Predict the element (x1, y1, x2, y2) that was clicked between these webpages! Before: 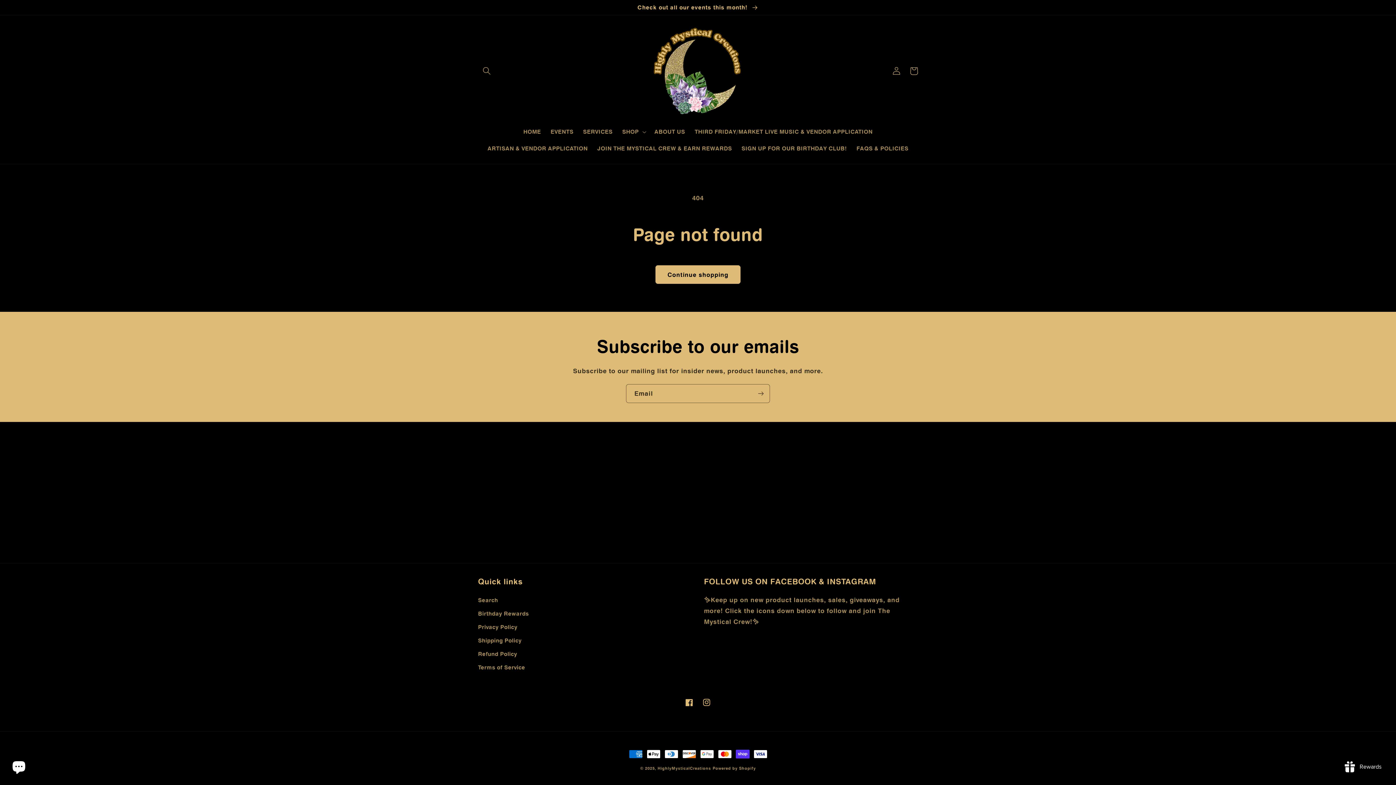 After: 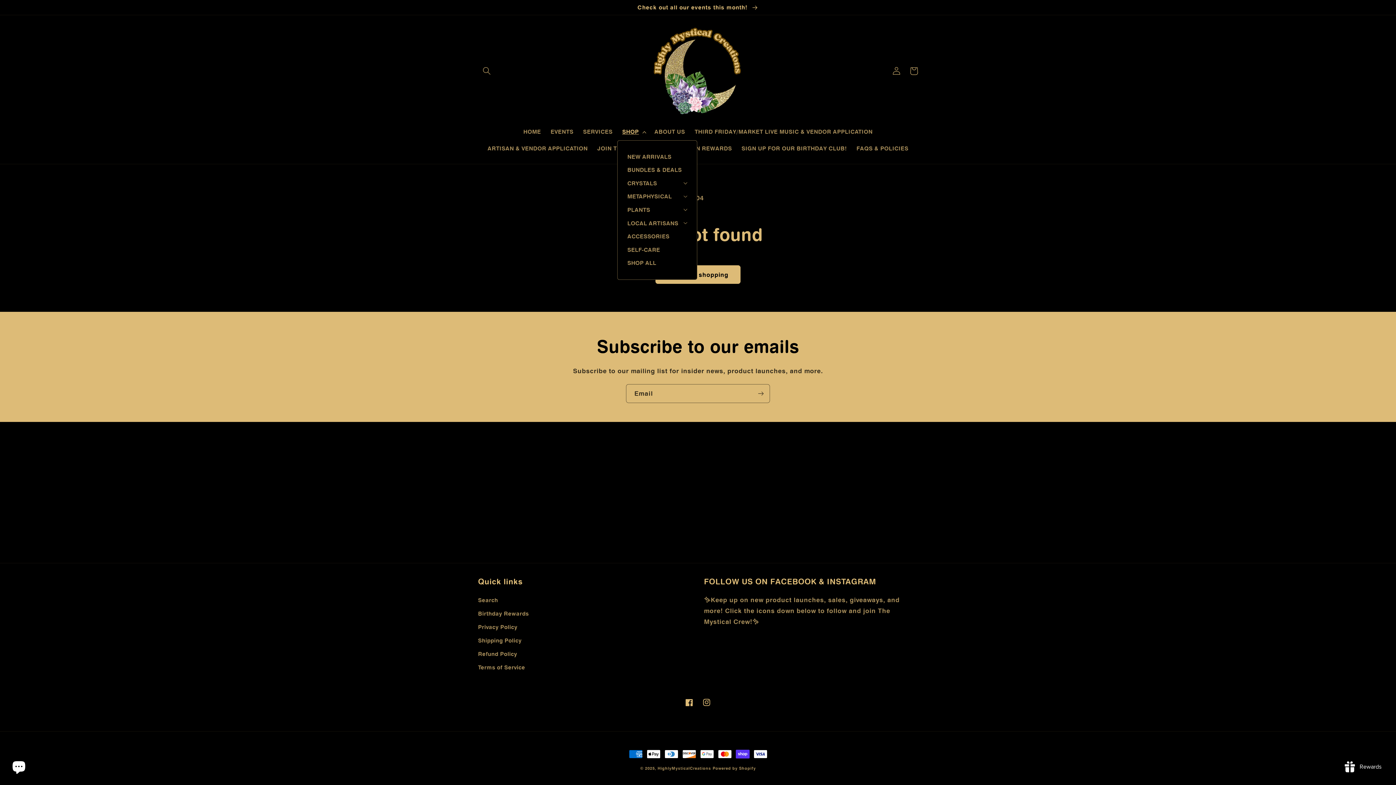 Action: label: SHOP bbox: (617, 123, 649, 140)